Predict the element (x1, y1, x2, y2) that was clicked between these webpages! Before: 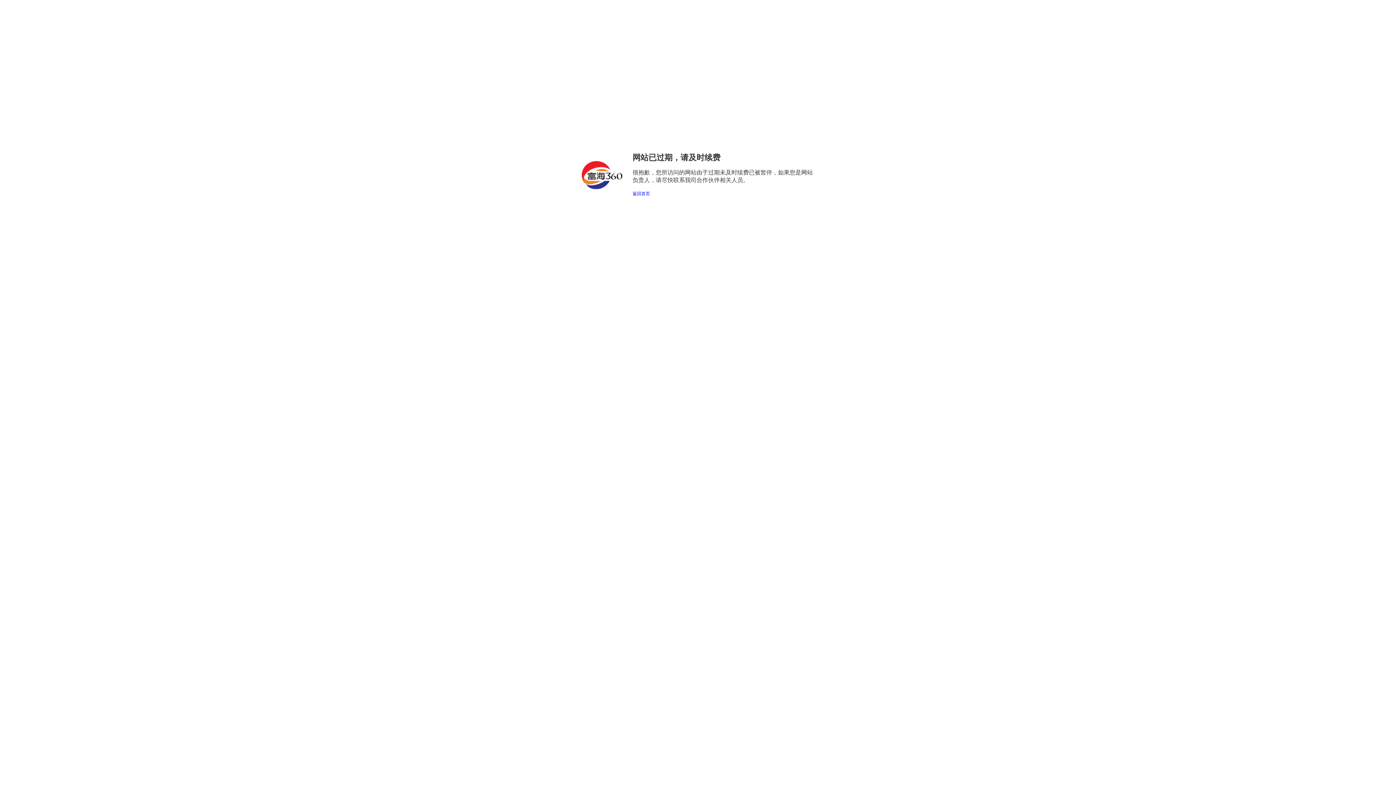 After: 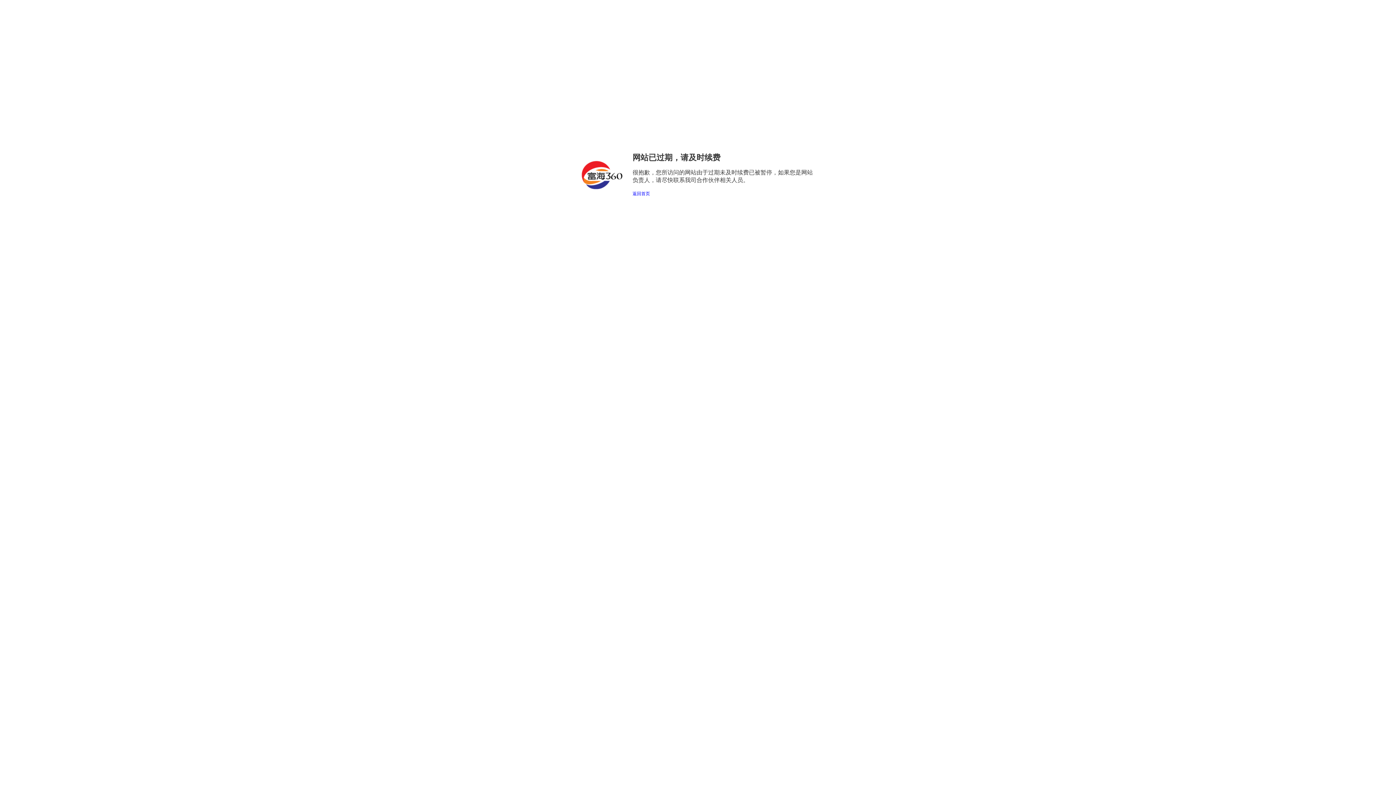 Action: label: 返回首页 bbox: (632, 191, 650, 196)